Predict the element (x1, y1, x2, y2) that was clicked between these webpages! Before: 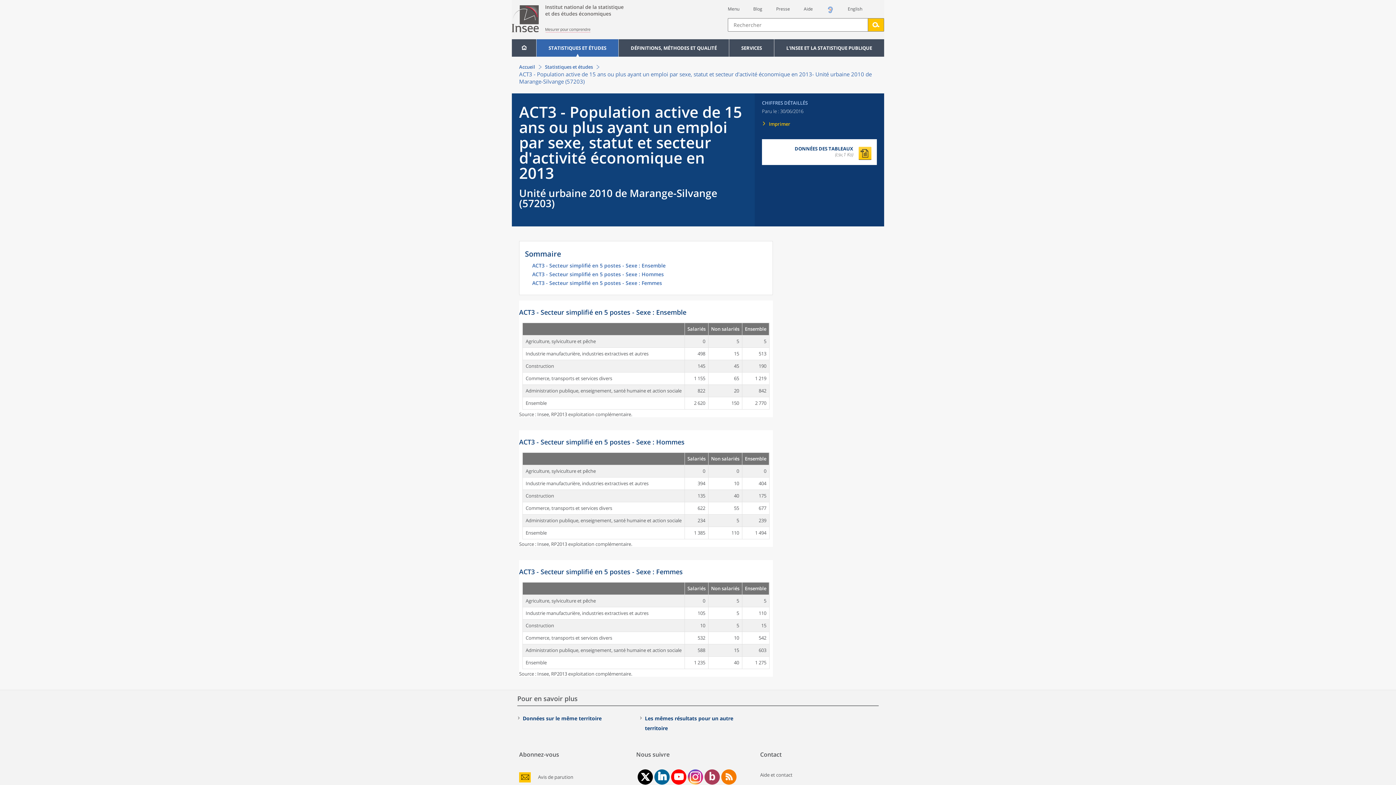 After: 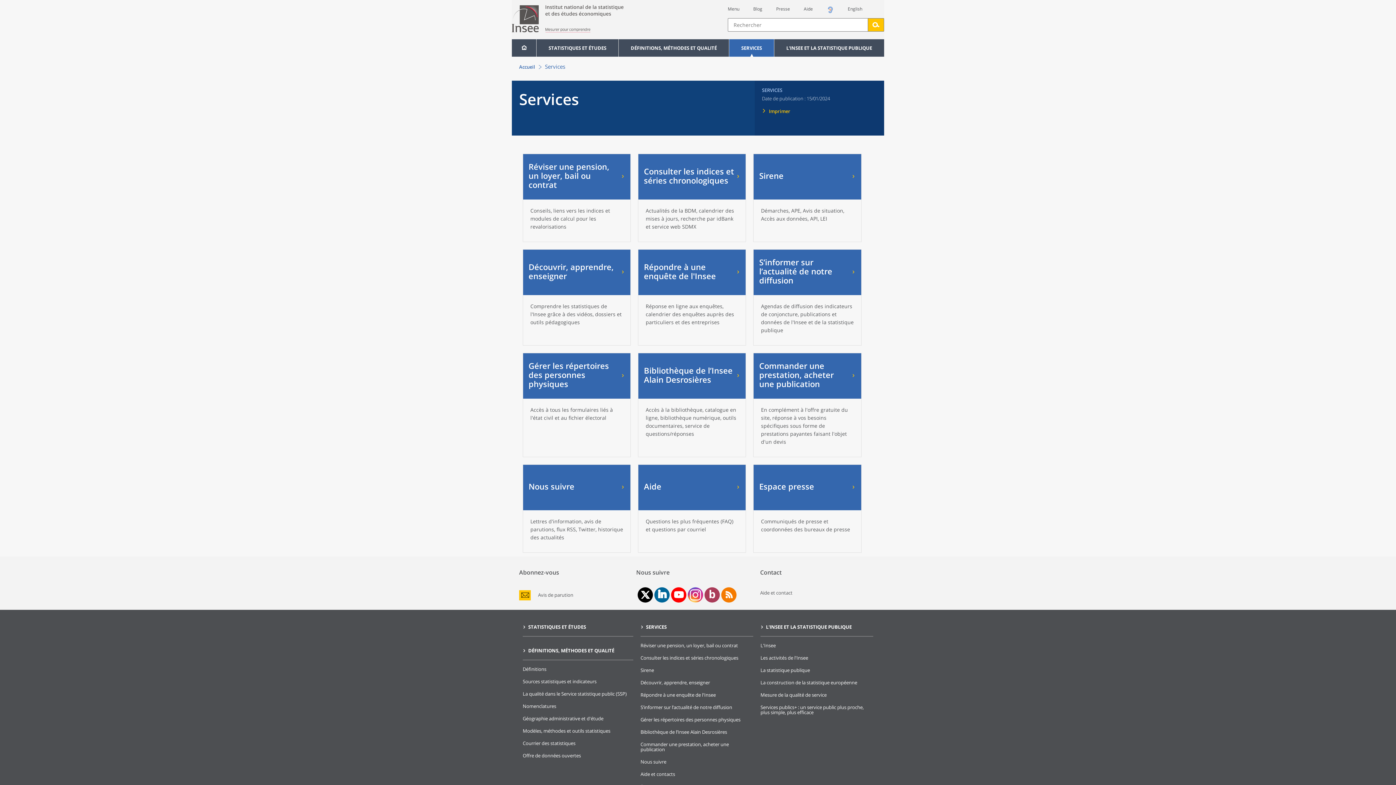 Action: bbox: (729, 39, 774, 56) label: SERVICES